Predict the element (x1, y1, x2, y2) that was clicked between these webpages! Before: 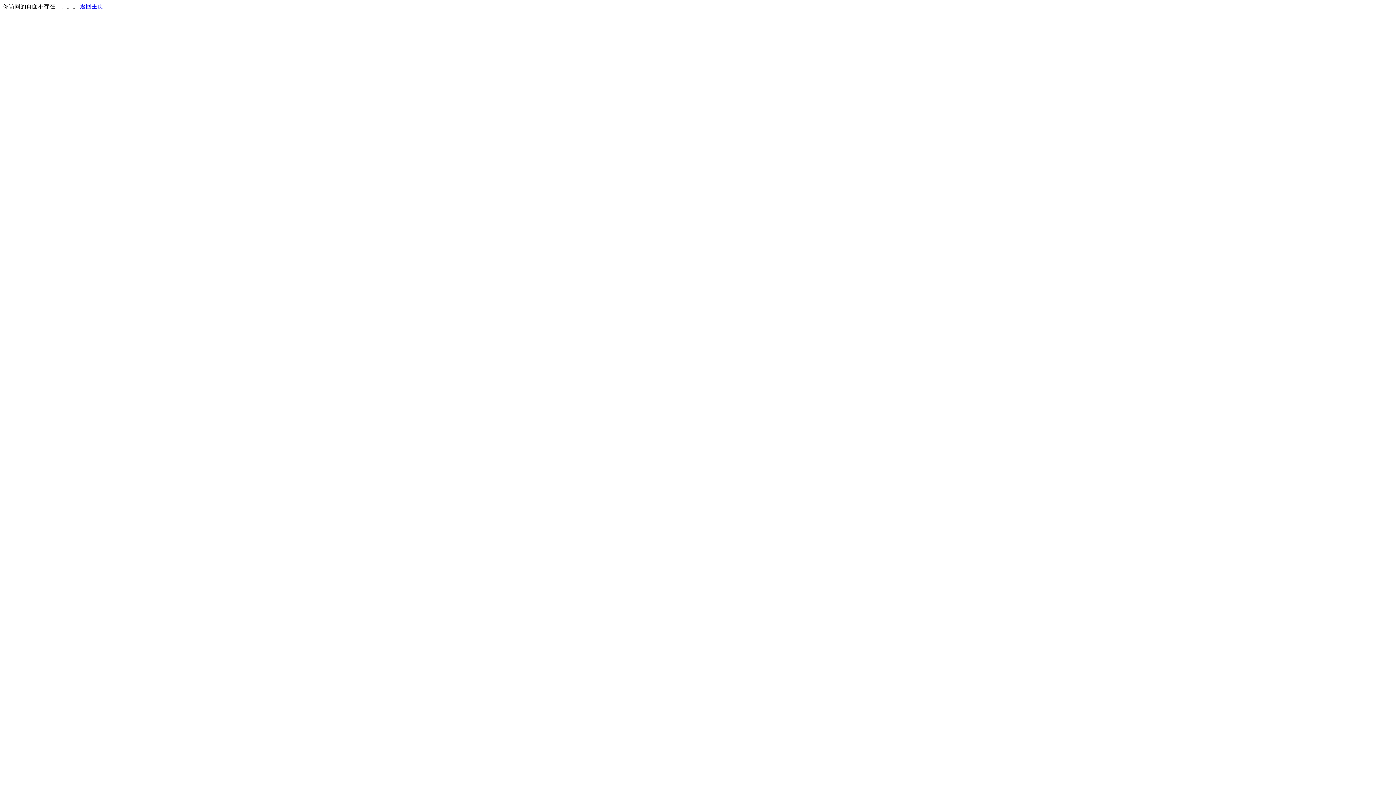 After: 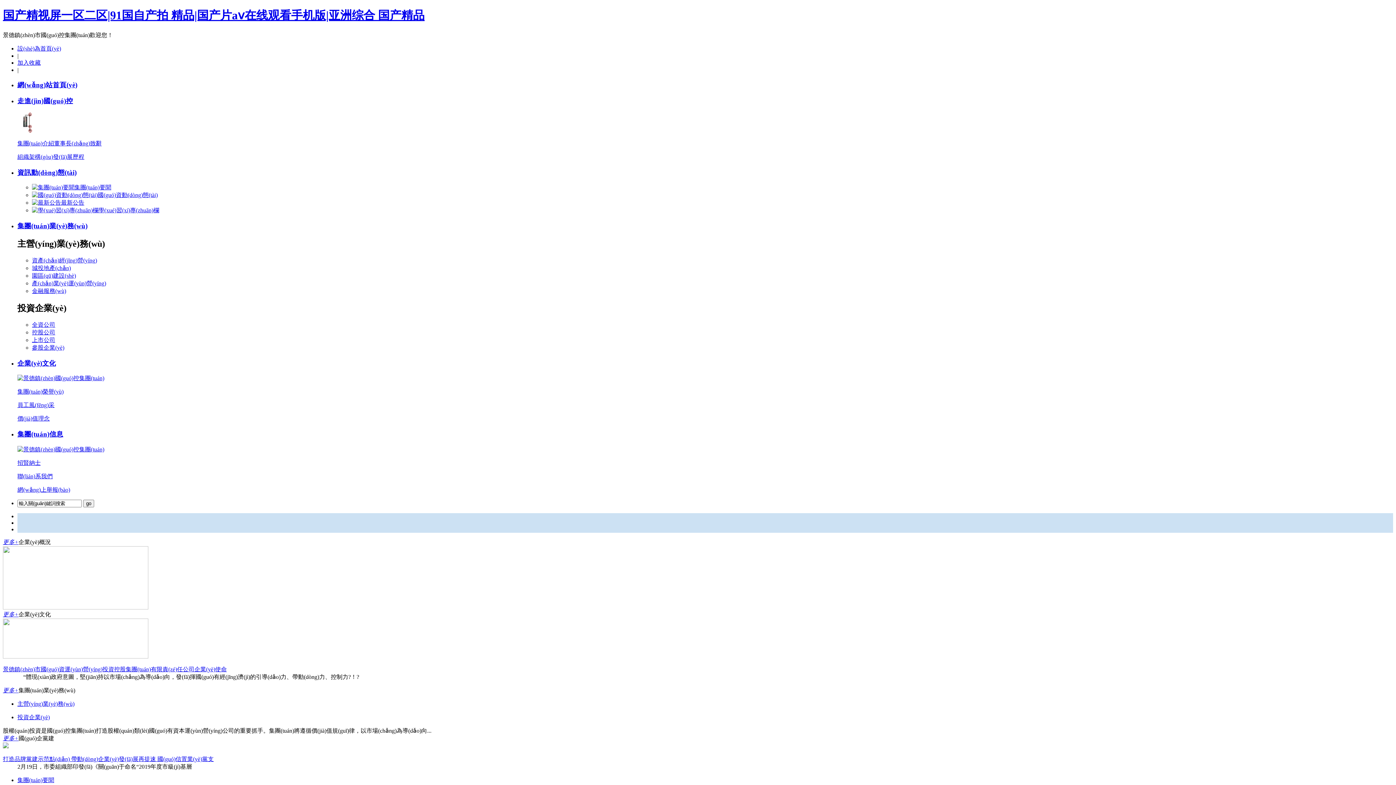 Action: bbox: (80, 3, 103, 9) label: 返回主页